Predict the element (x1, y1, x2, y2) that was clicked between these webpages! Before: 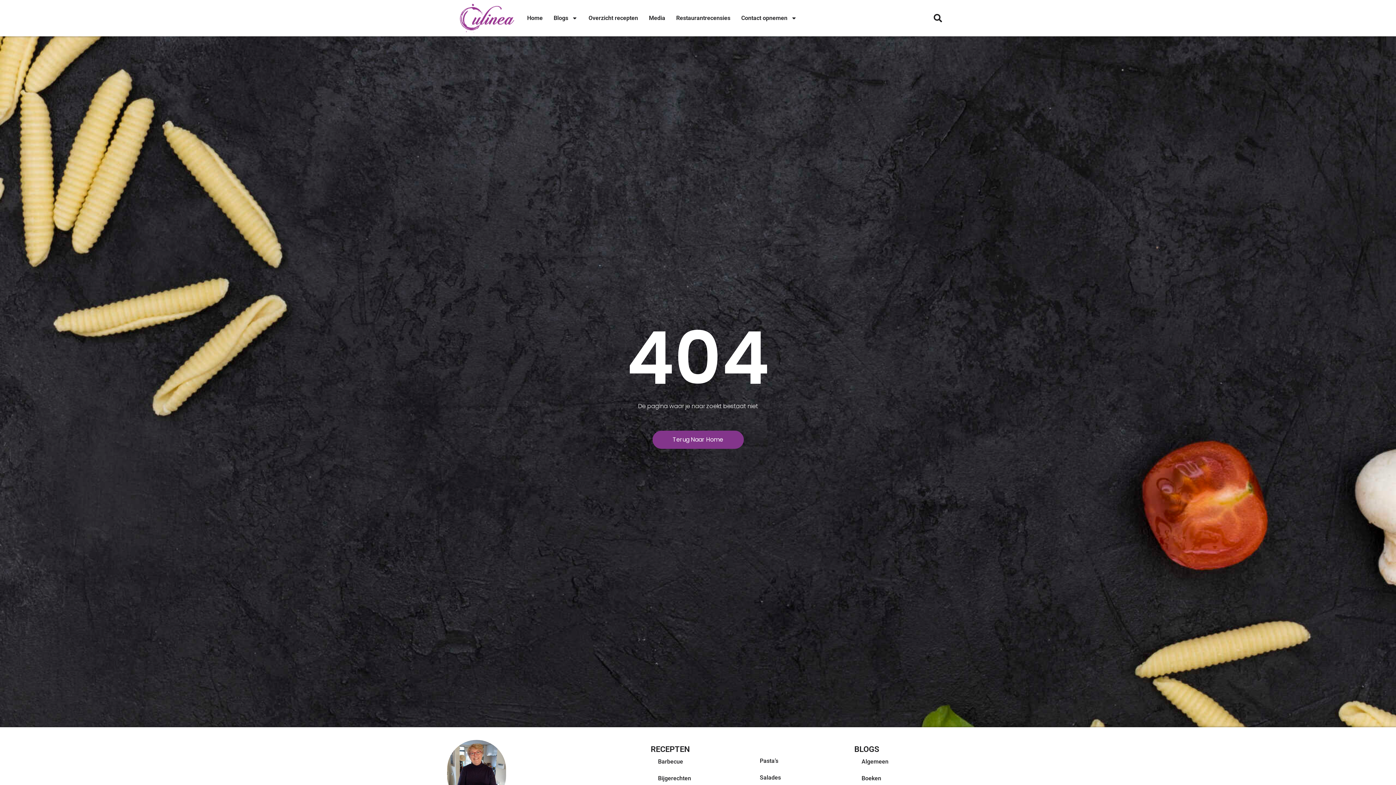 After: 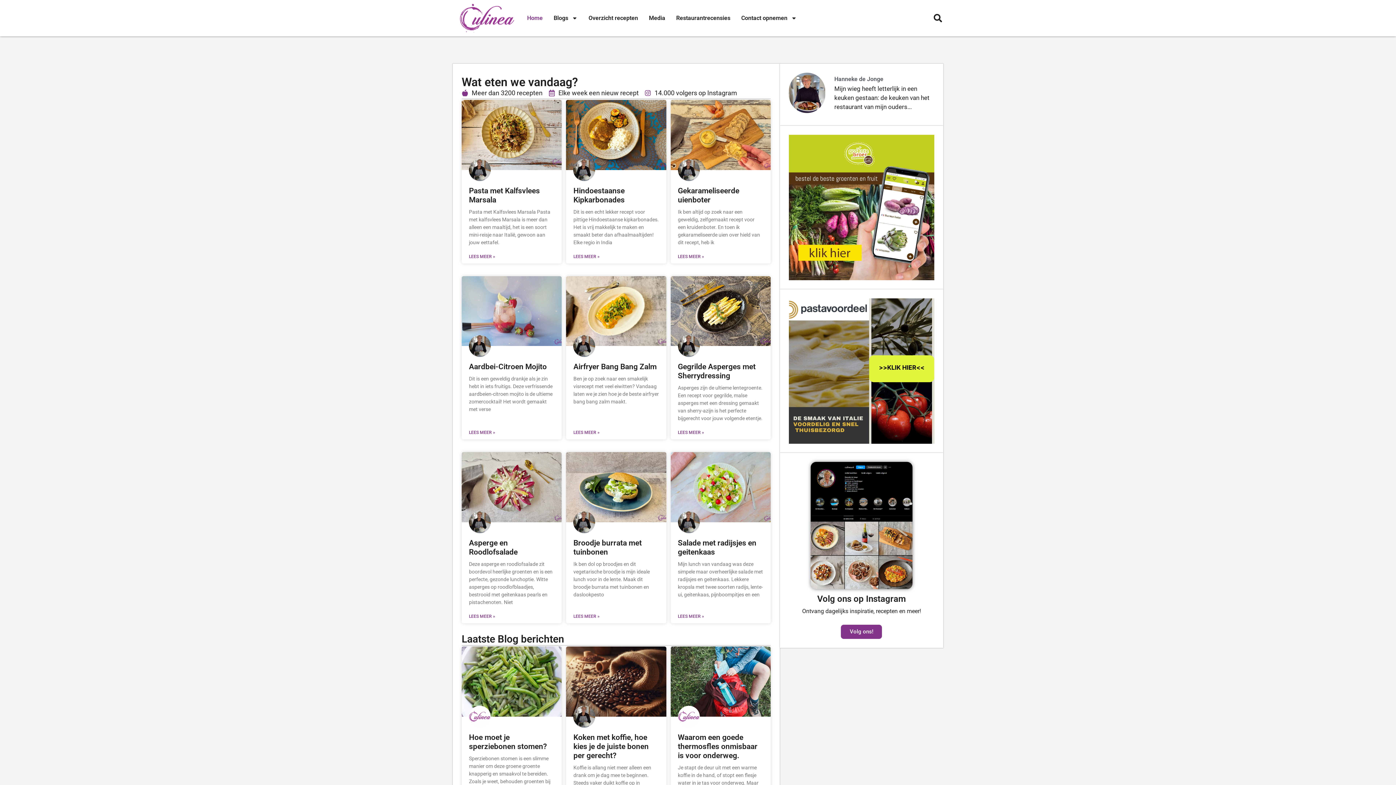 Action: bbox: (652, 430, 743, 448) label: Terug Naar Home